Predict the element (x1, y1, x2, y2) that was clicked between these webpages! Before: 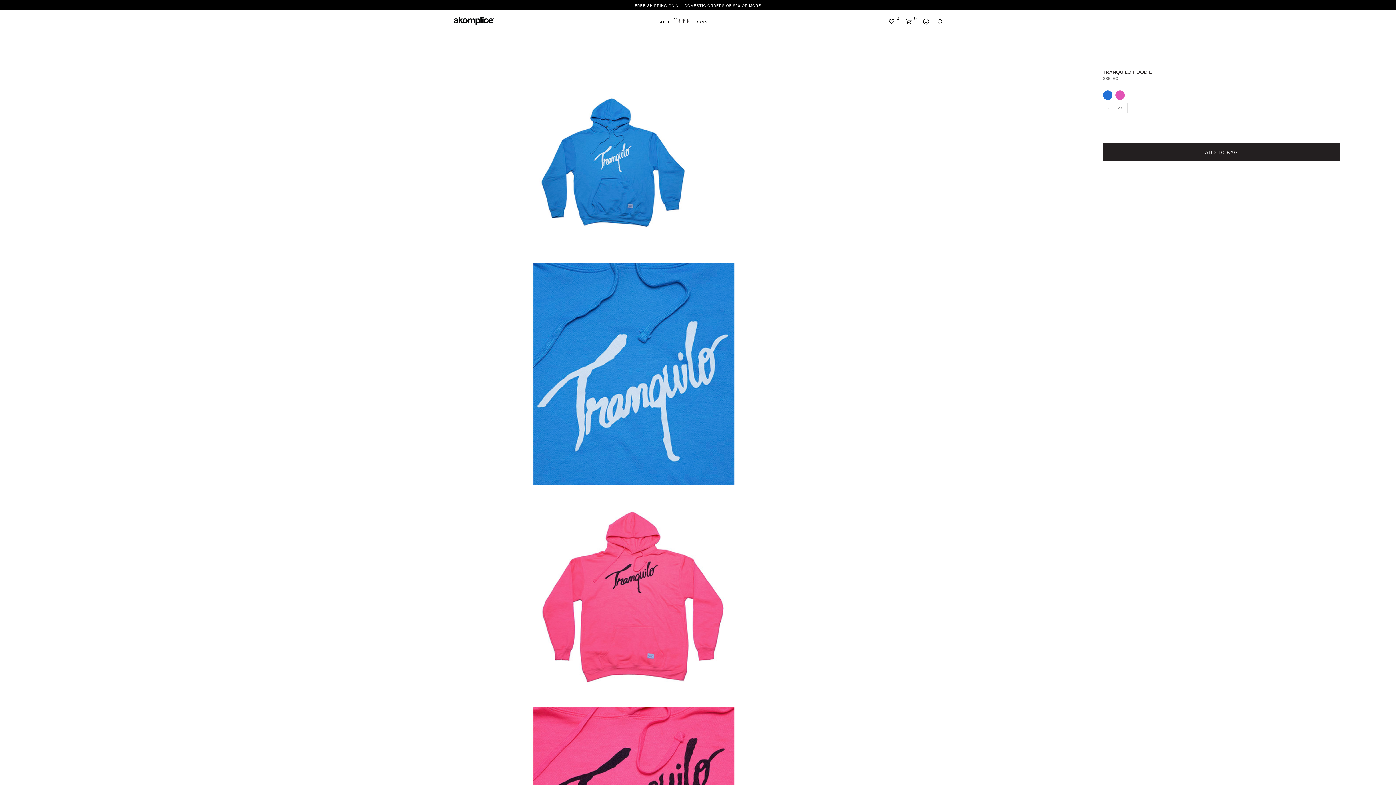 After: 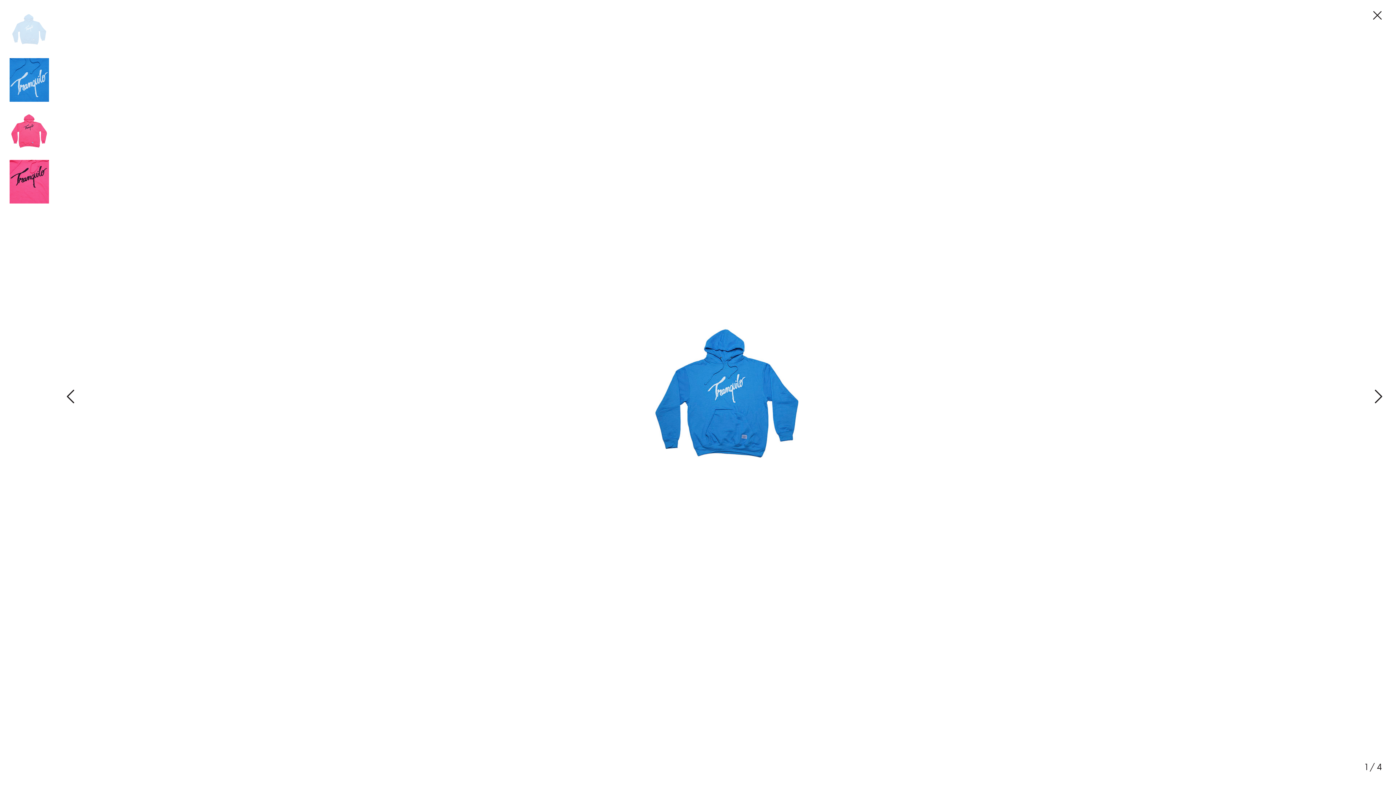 Action: bbox: (516, 69, 751, 253)